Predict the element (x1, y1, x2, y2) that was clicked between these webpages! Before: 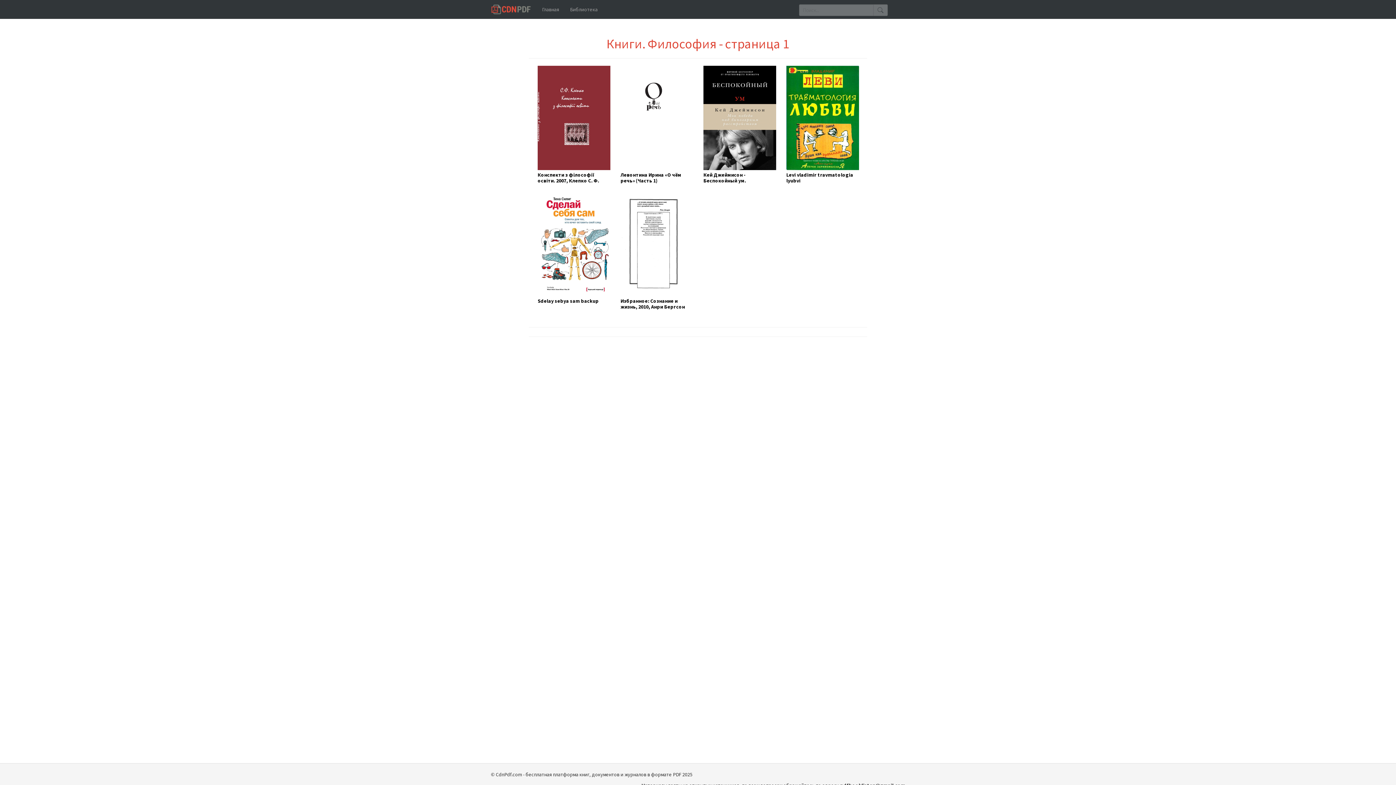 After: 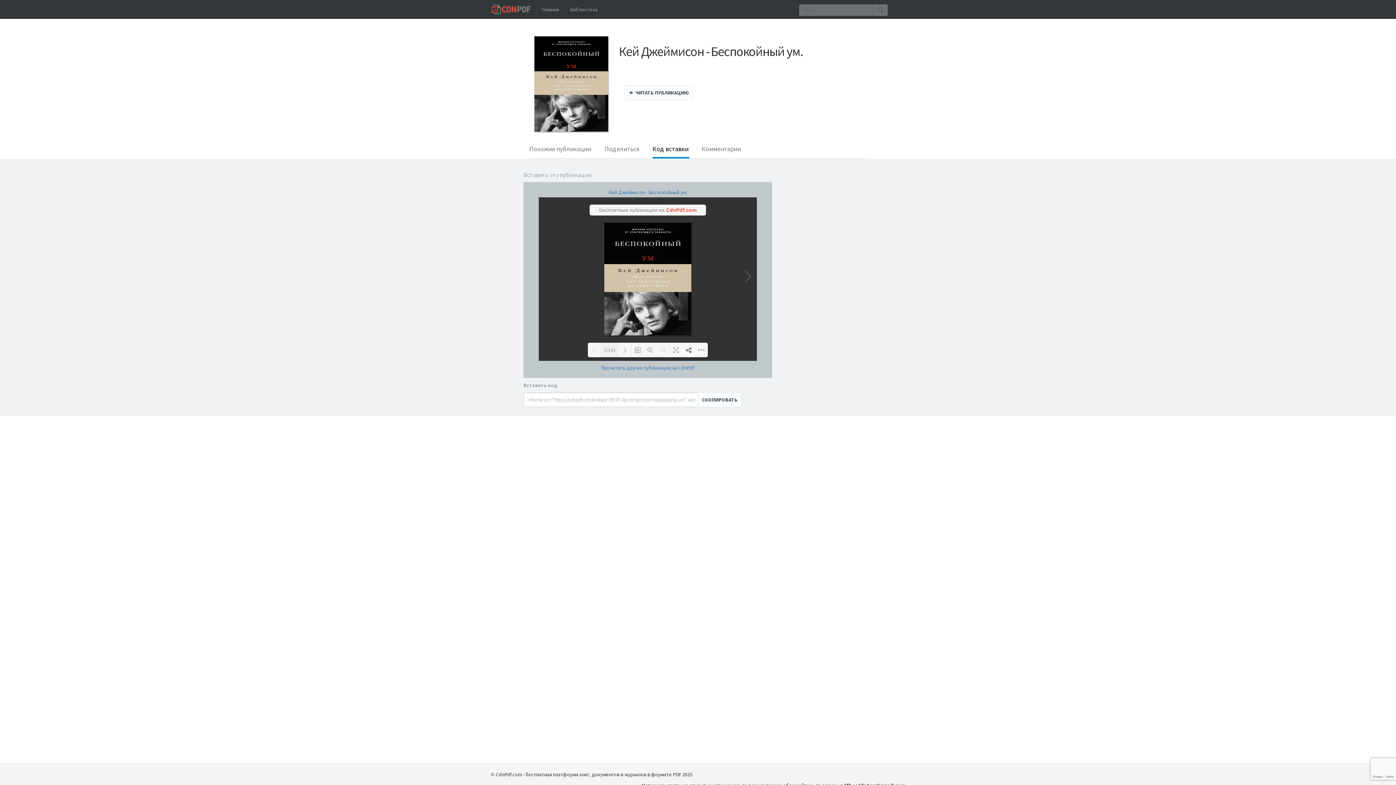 Action: bbox: (703, 165, 776, 171)